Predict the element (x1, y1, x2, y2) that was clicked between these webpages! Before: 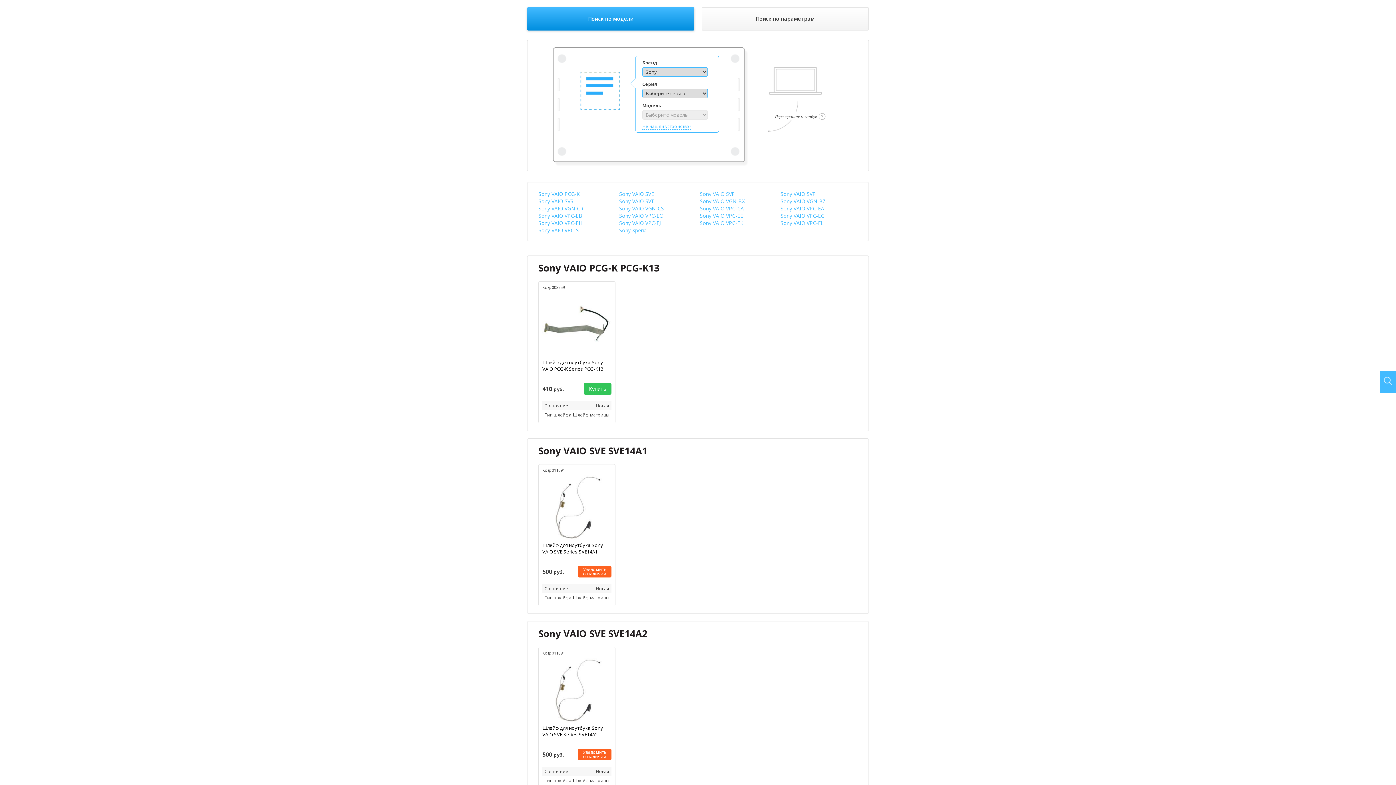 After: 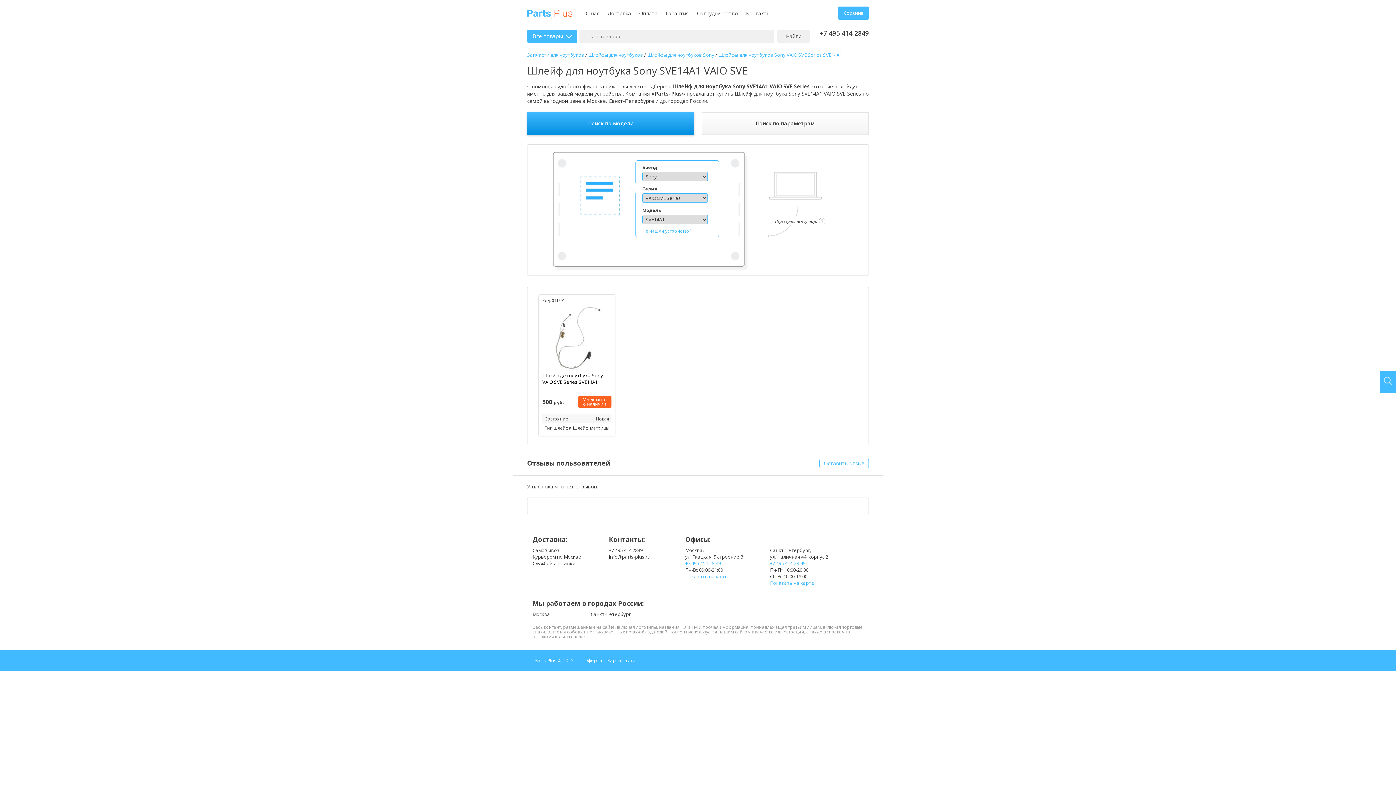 Action: bbox: (538, 444, 647, 457) label: Sony VAIO SVE SVE14A1